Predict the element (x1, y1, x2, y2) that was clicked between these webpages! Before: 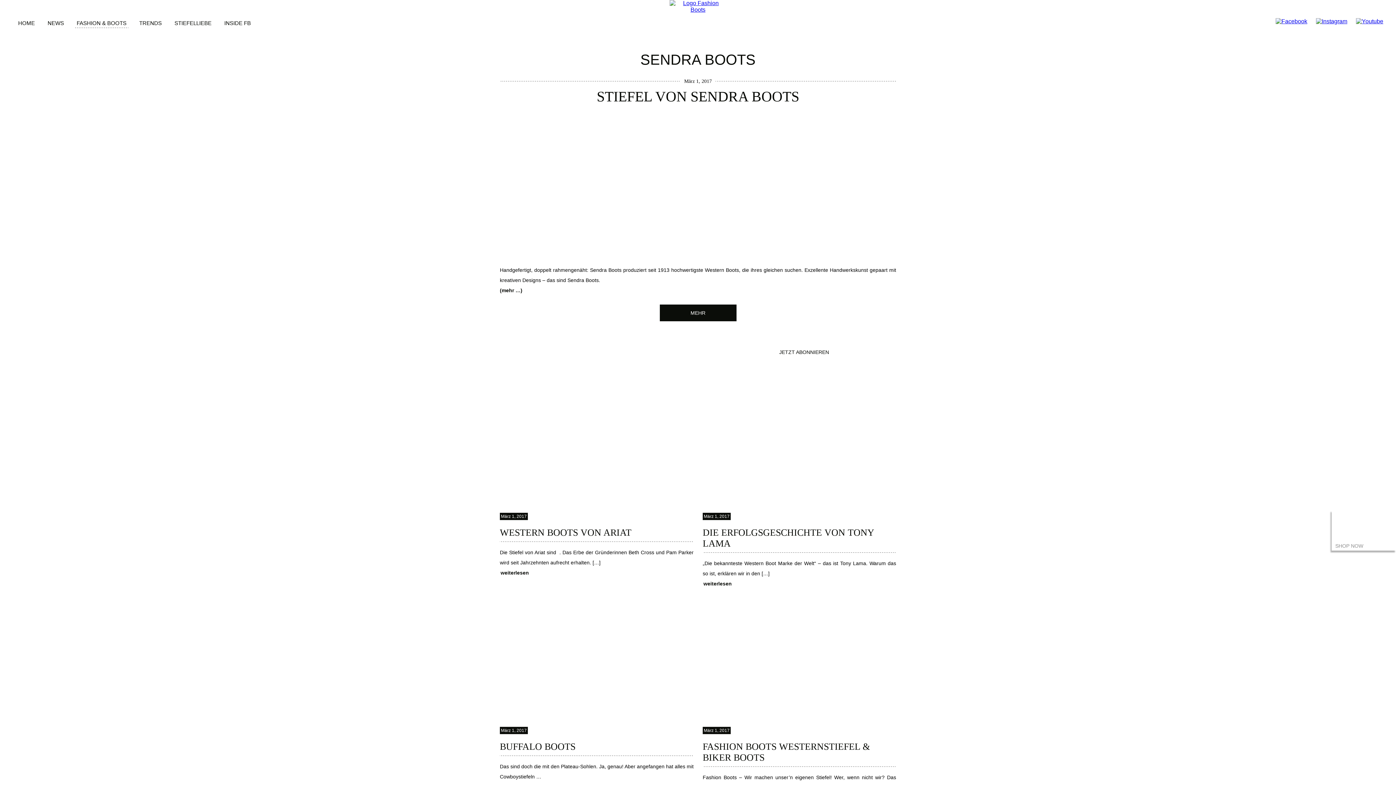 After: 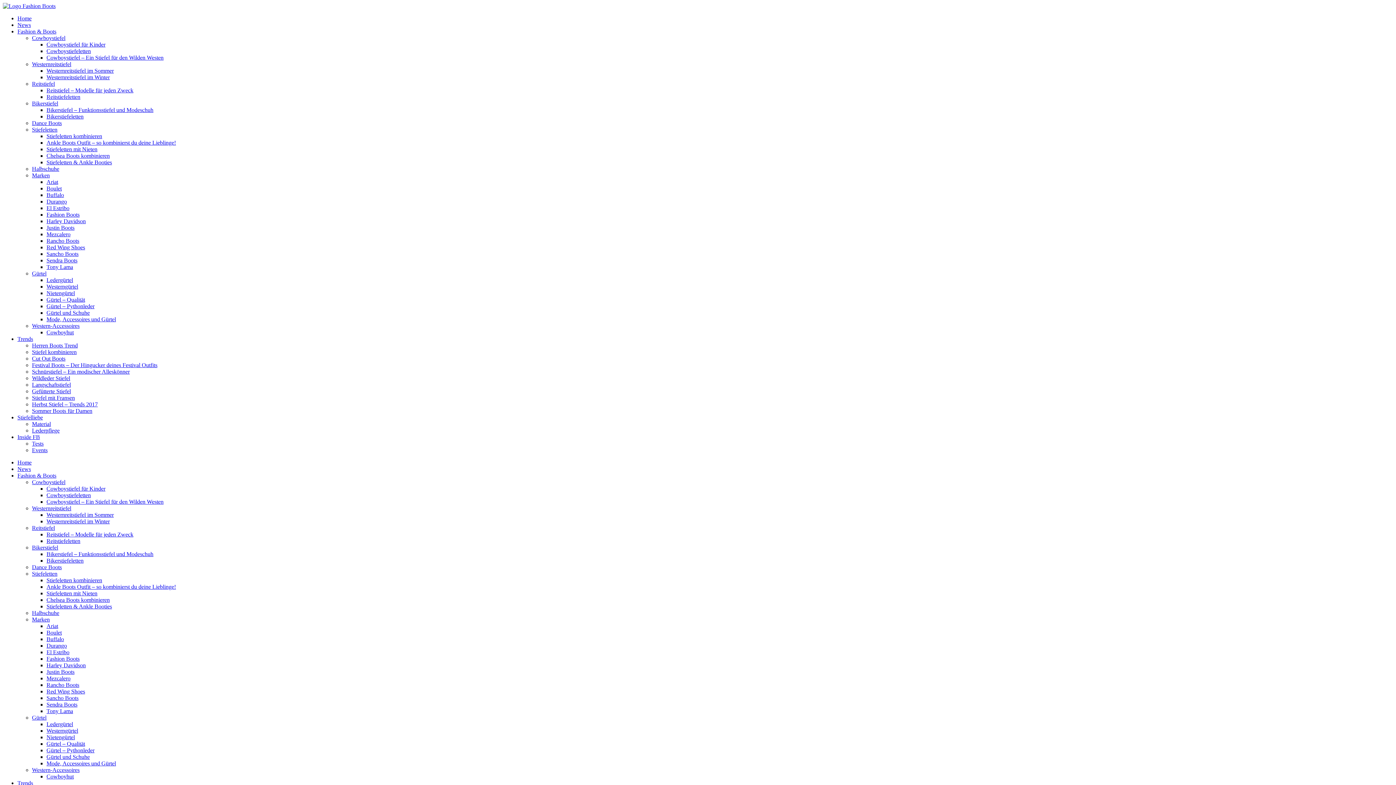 Action: label: NEWS bbox: (45, 18, 65, 28)